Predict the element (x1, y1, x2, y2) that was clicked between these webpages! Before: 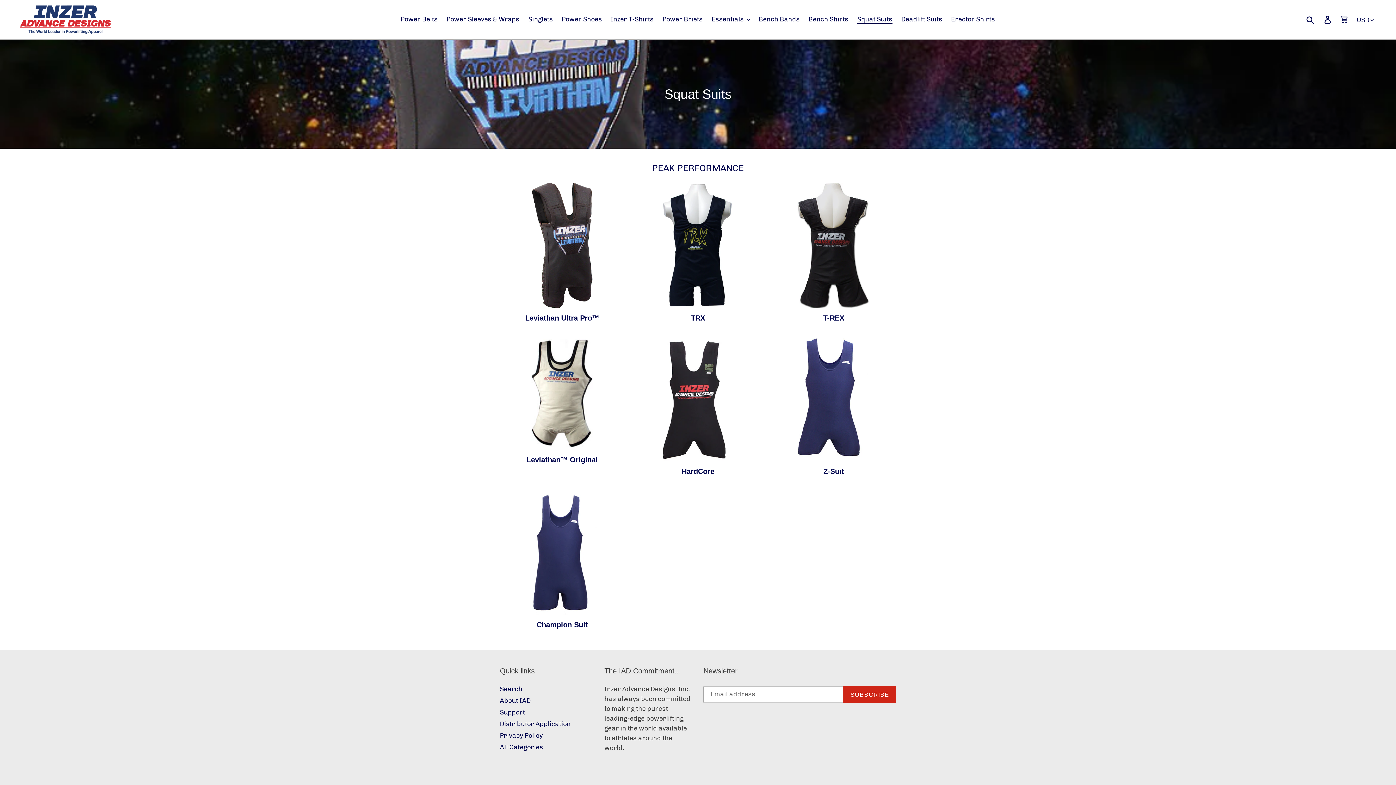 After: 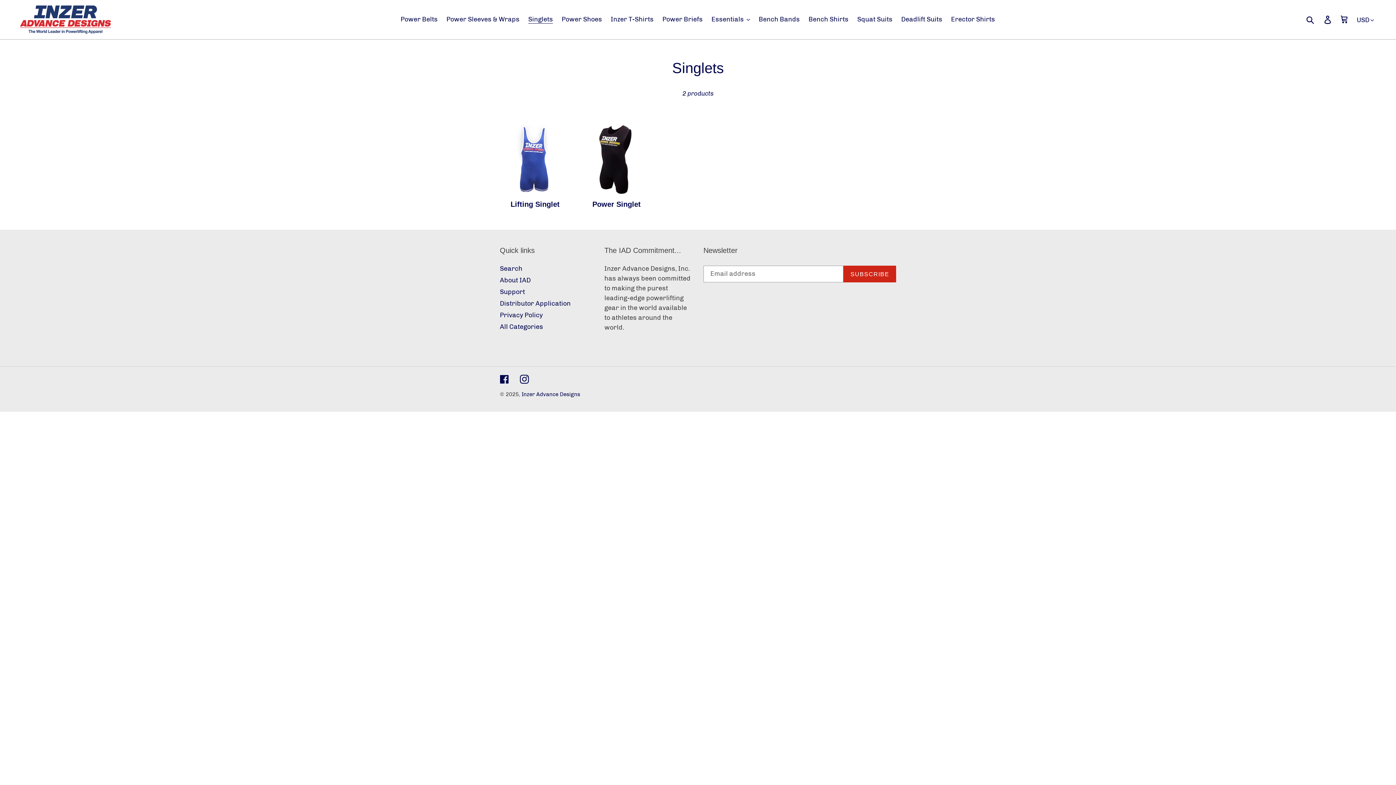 Action: bbox: (524, 13, 556, 25) label: Singlets